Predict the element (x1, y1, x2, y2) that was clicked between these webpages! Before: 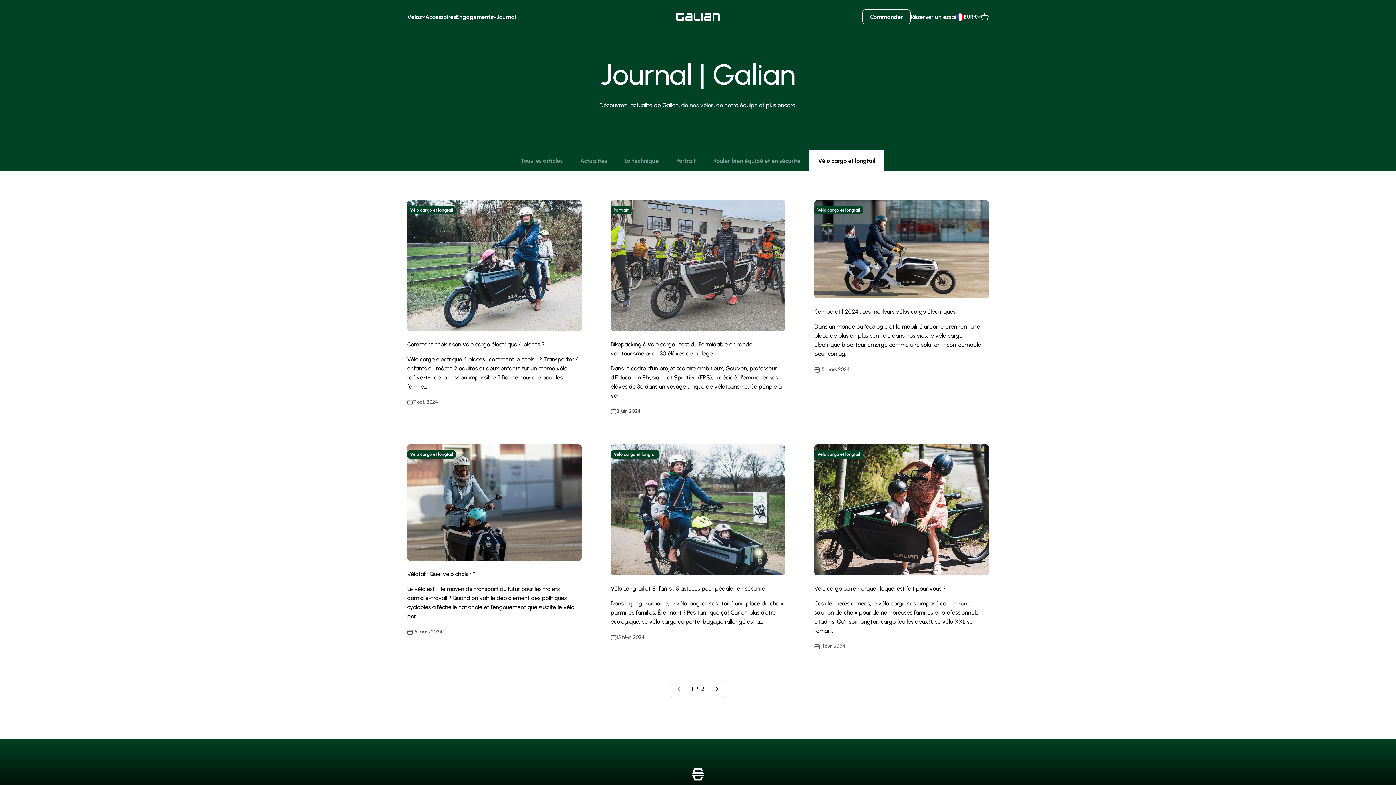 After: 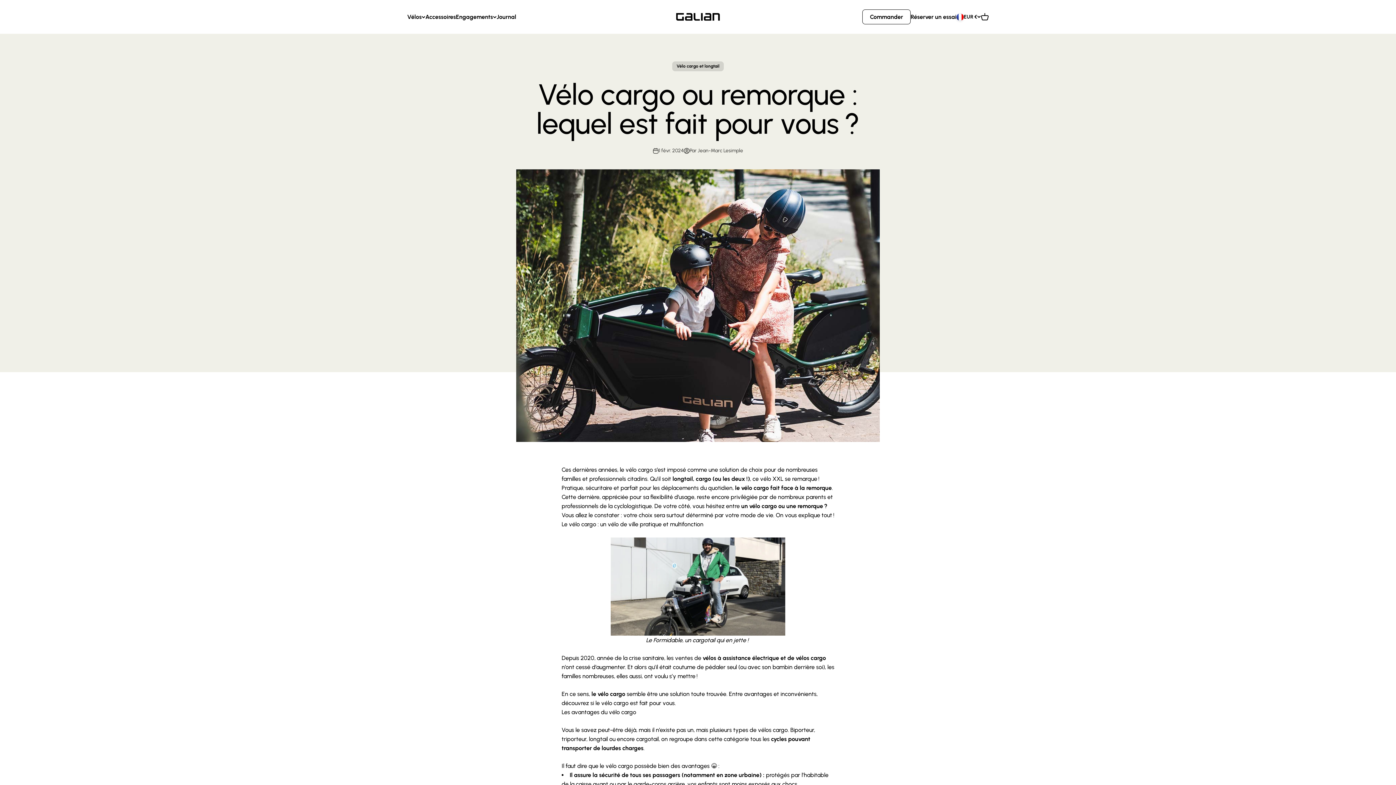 Action: label: Vélo cargo ou remorque : lequel est fait pour vous ? bbox: (814, 585, 945, 592)